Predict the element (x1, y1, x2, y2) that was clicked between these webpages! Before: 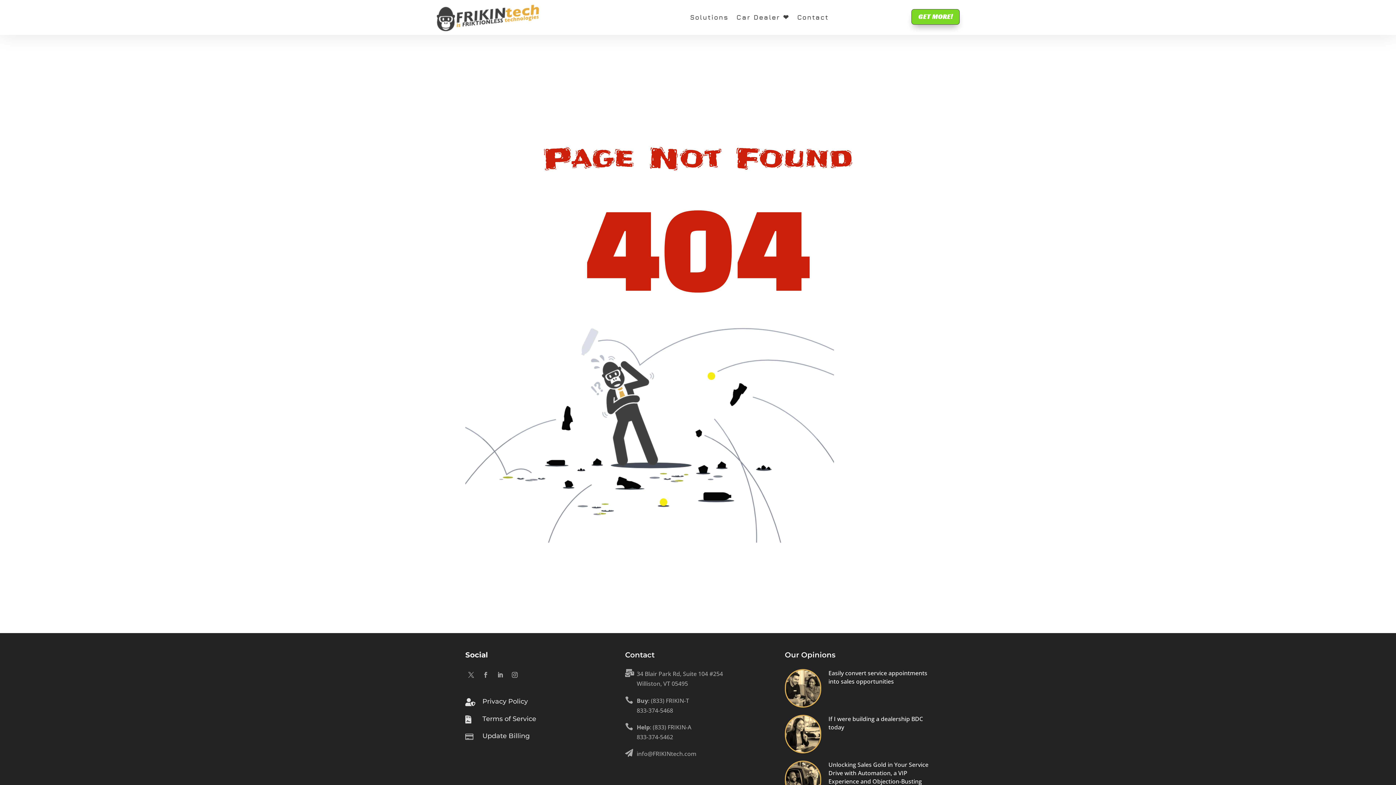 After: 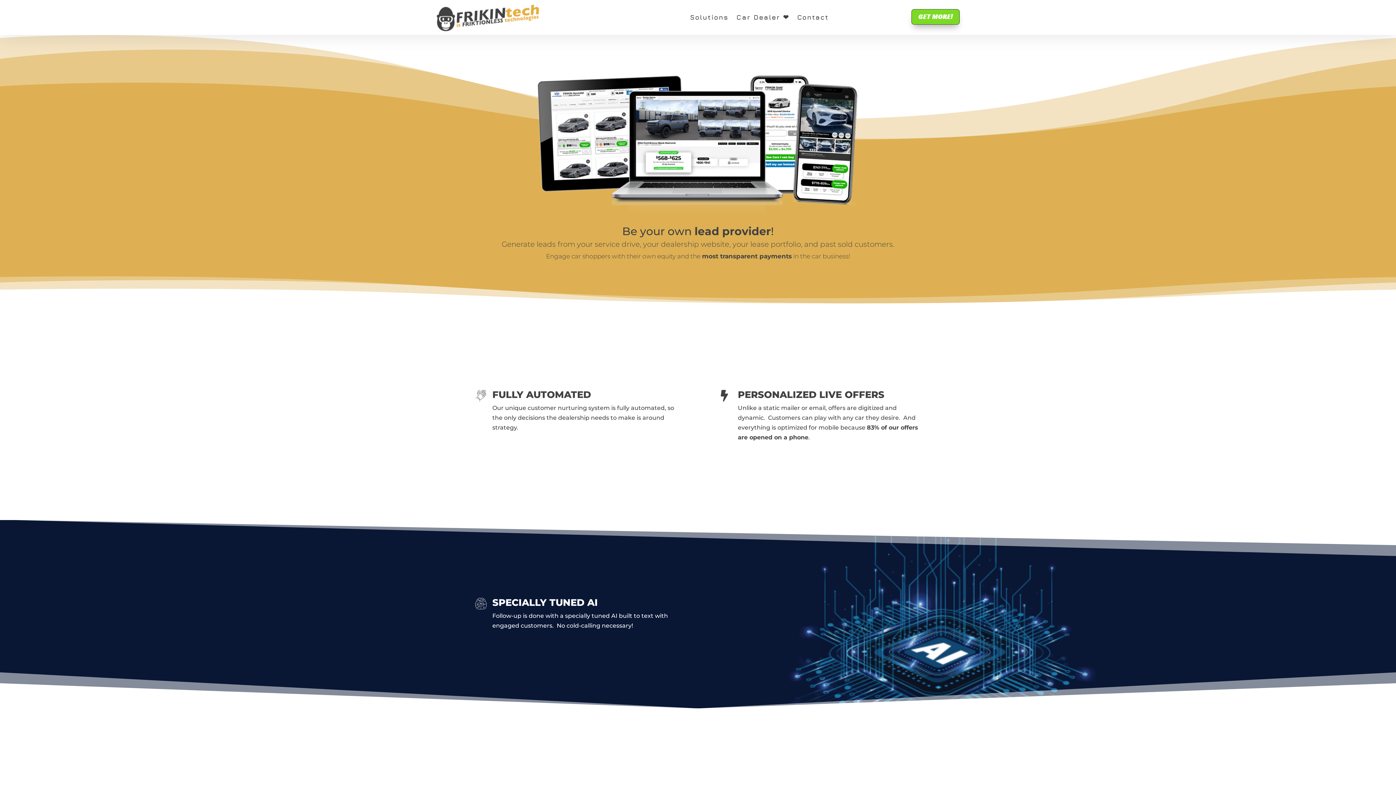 Action: bbox: (436, 3, 540, 31)